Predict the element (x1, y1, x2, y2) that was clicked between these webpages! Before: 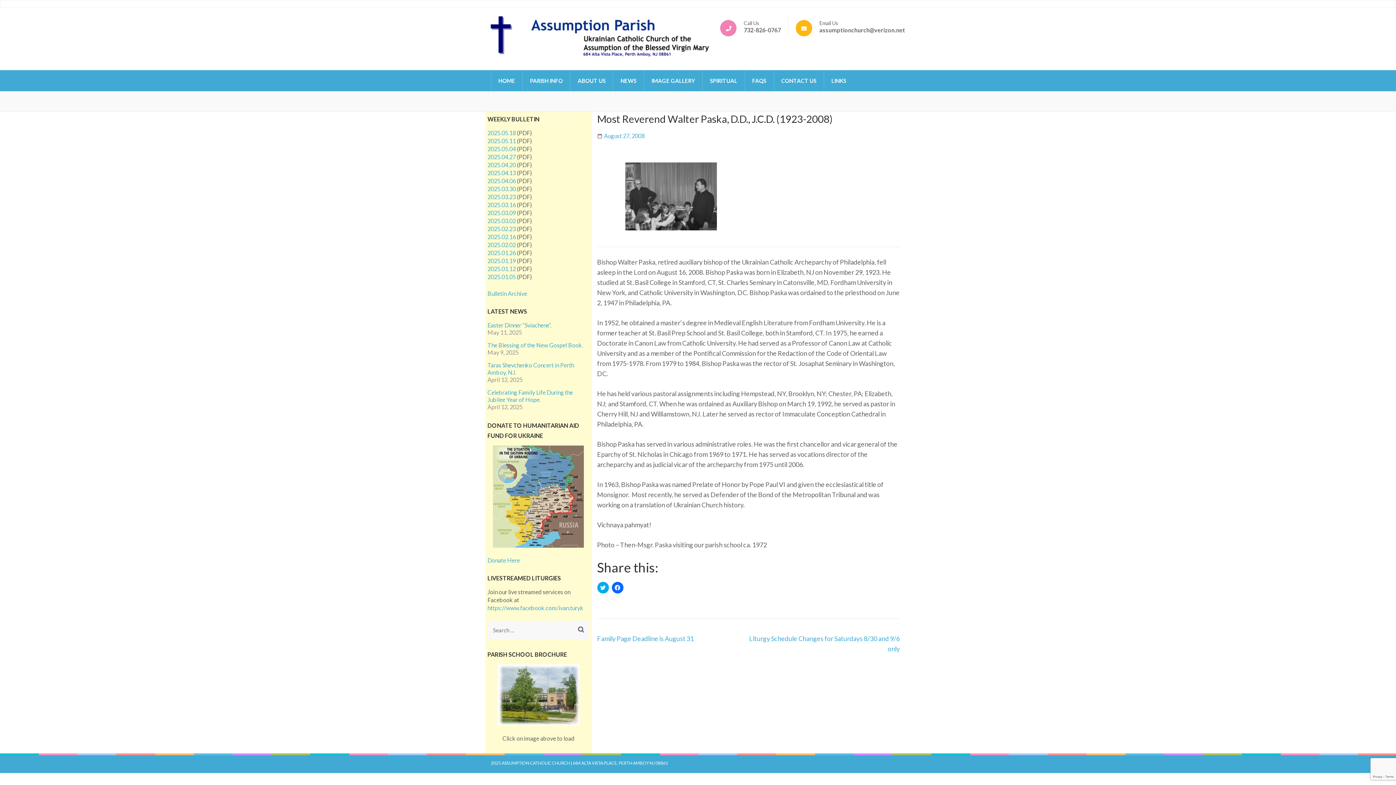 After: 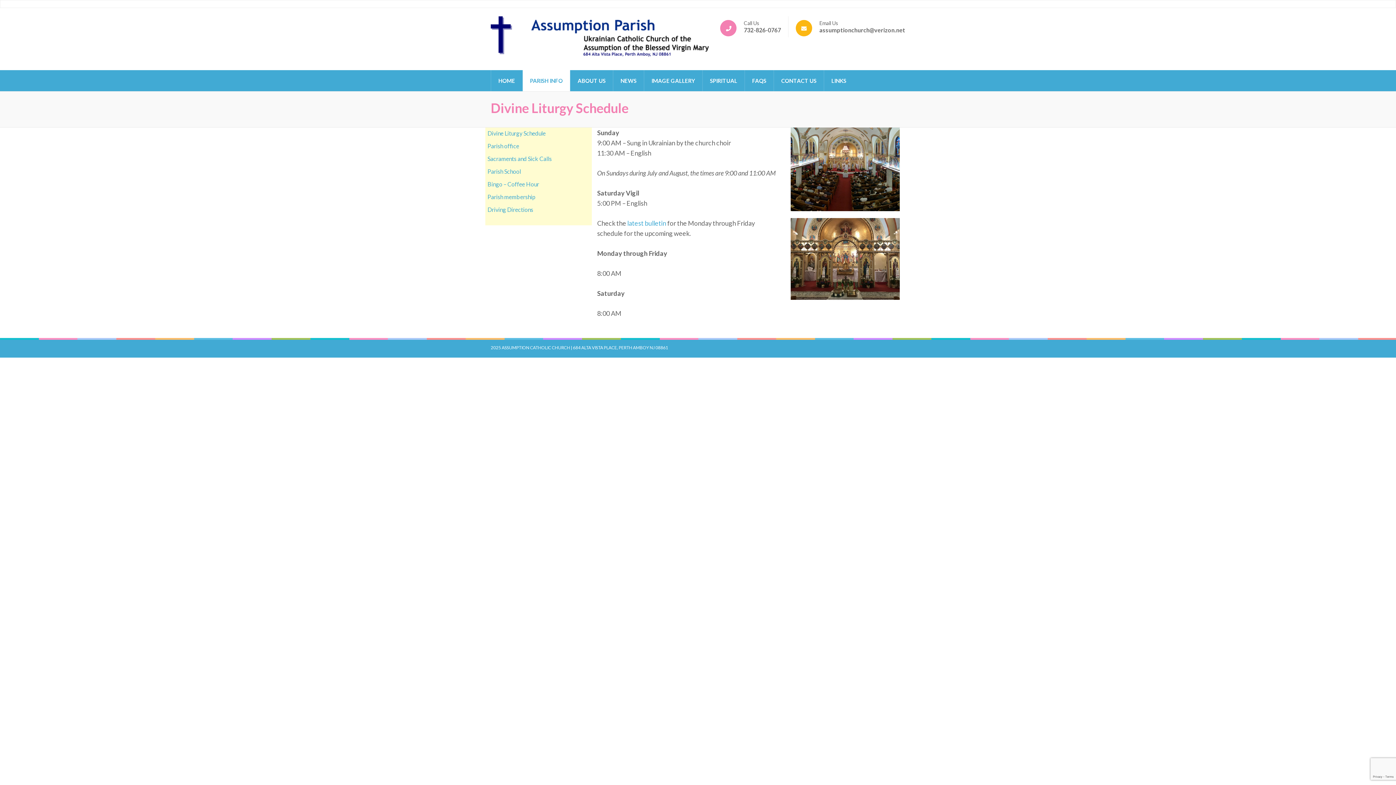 Action: label: PARISH INFO bbox: (522, 70, 570, 91)